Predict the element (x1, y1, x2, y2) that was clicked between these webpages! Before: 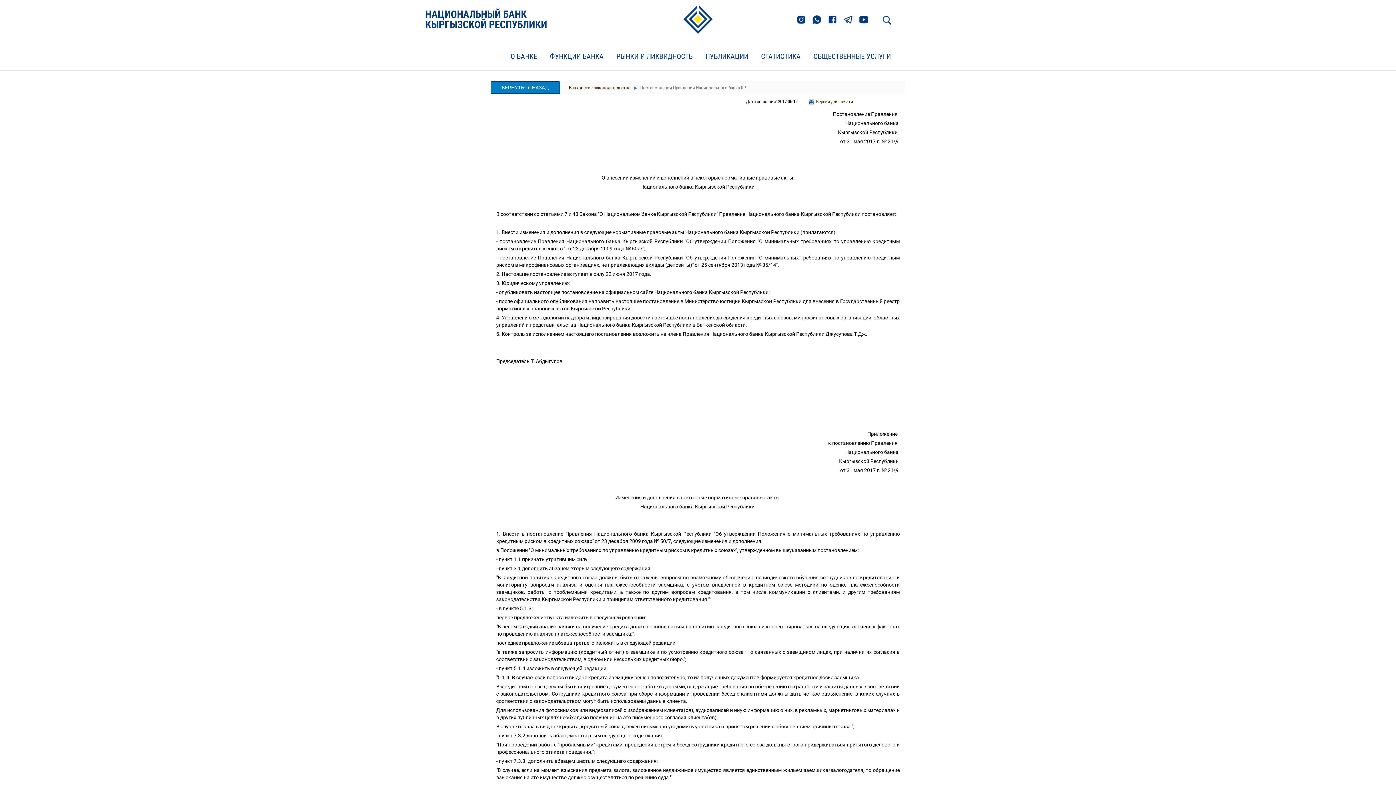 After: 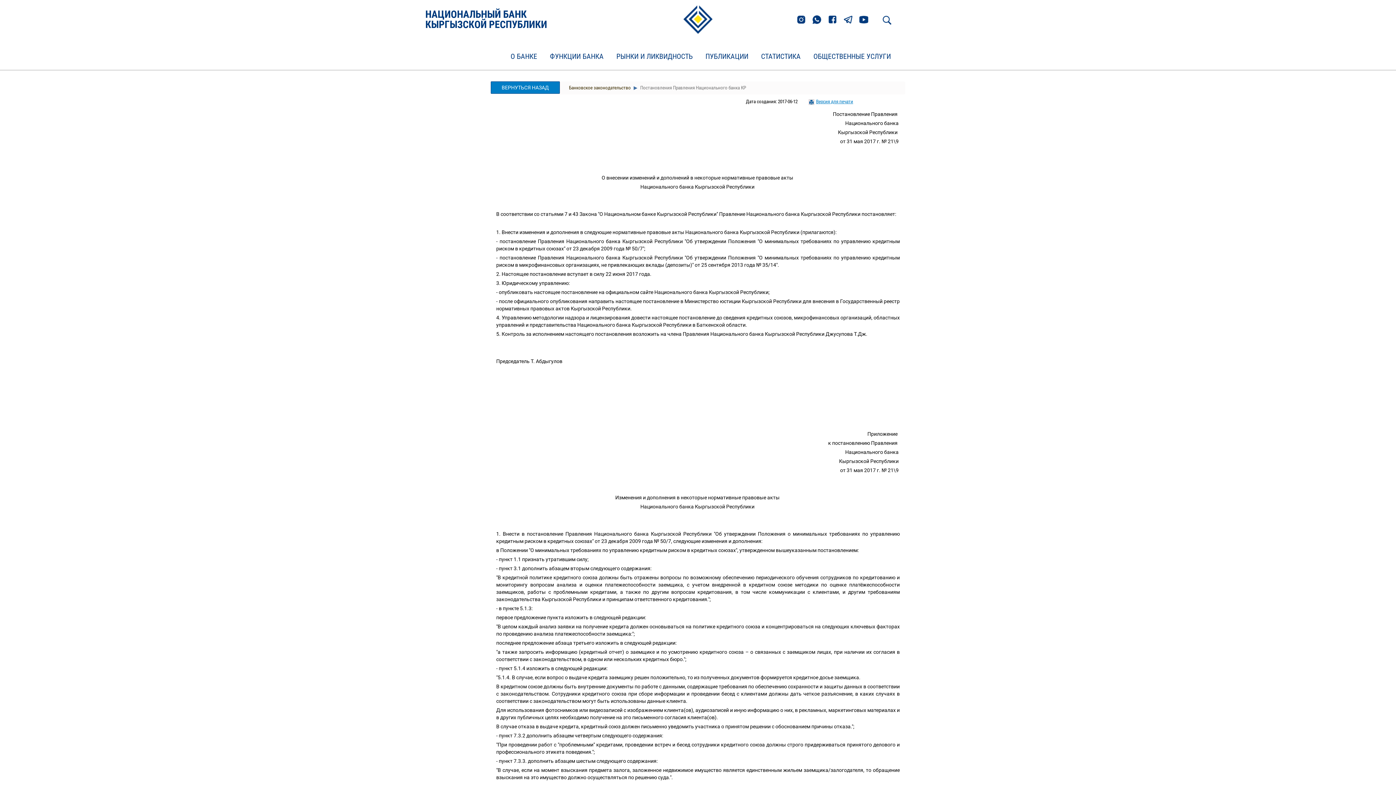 Action: bbox: (816, 98, 853, 104) label: Версия для печати